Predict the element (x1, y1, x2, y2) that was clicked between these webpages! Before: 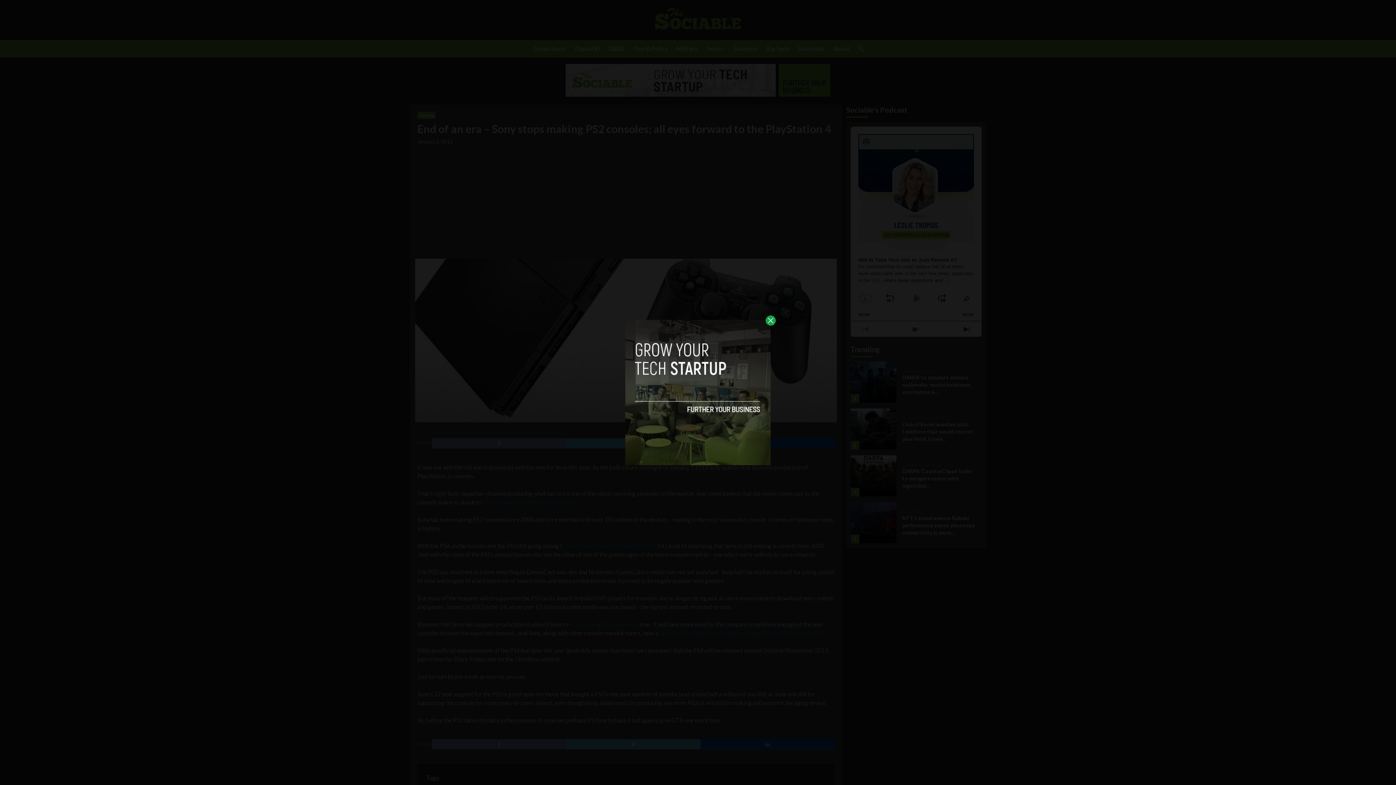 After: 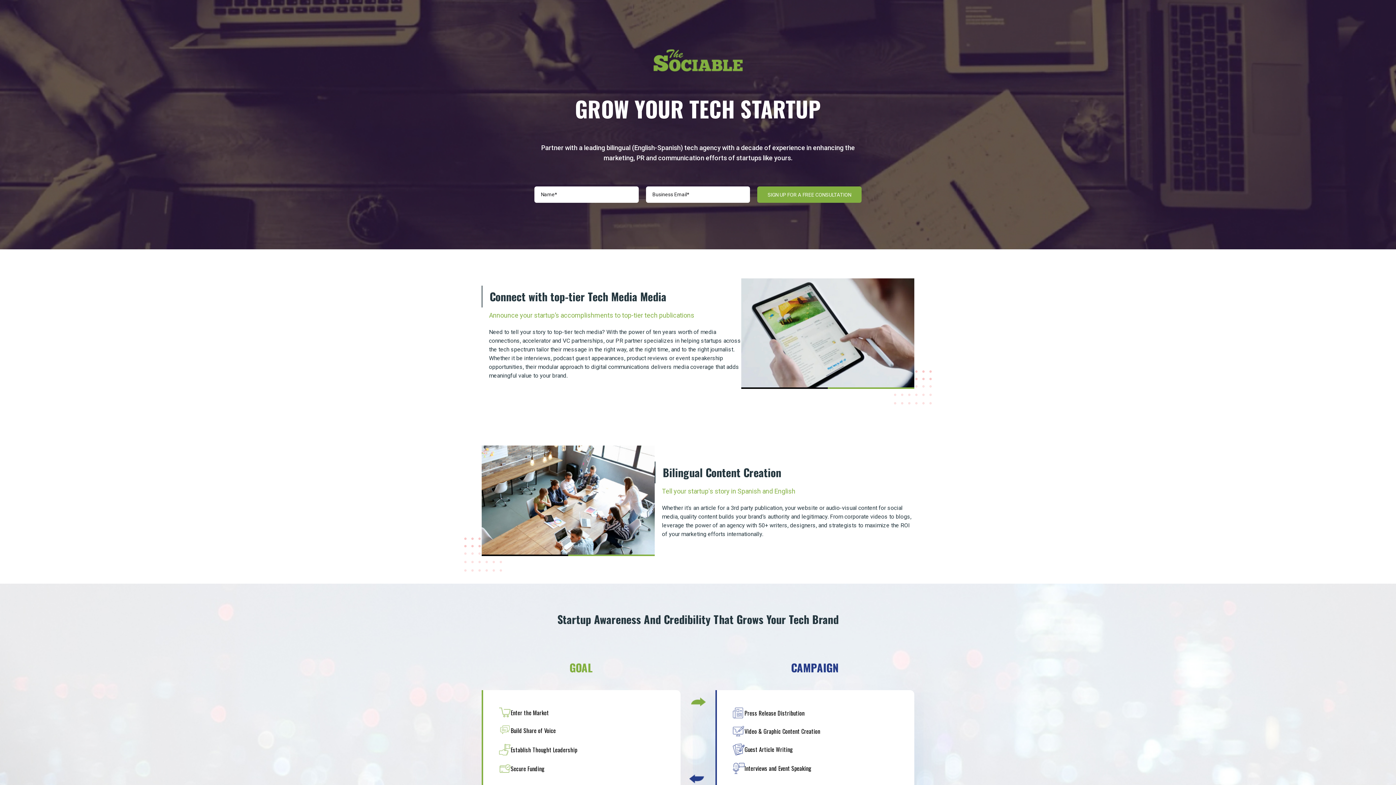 Action: bbox: (625, 320, 770, 465)